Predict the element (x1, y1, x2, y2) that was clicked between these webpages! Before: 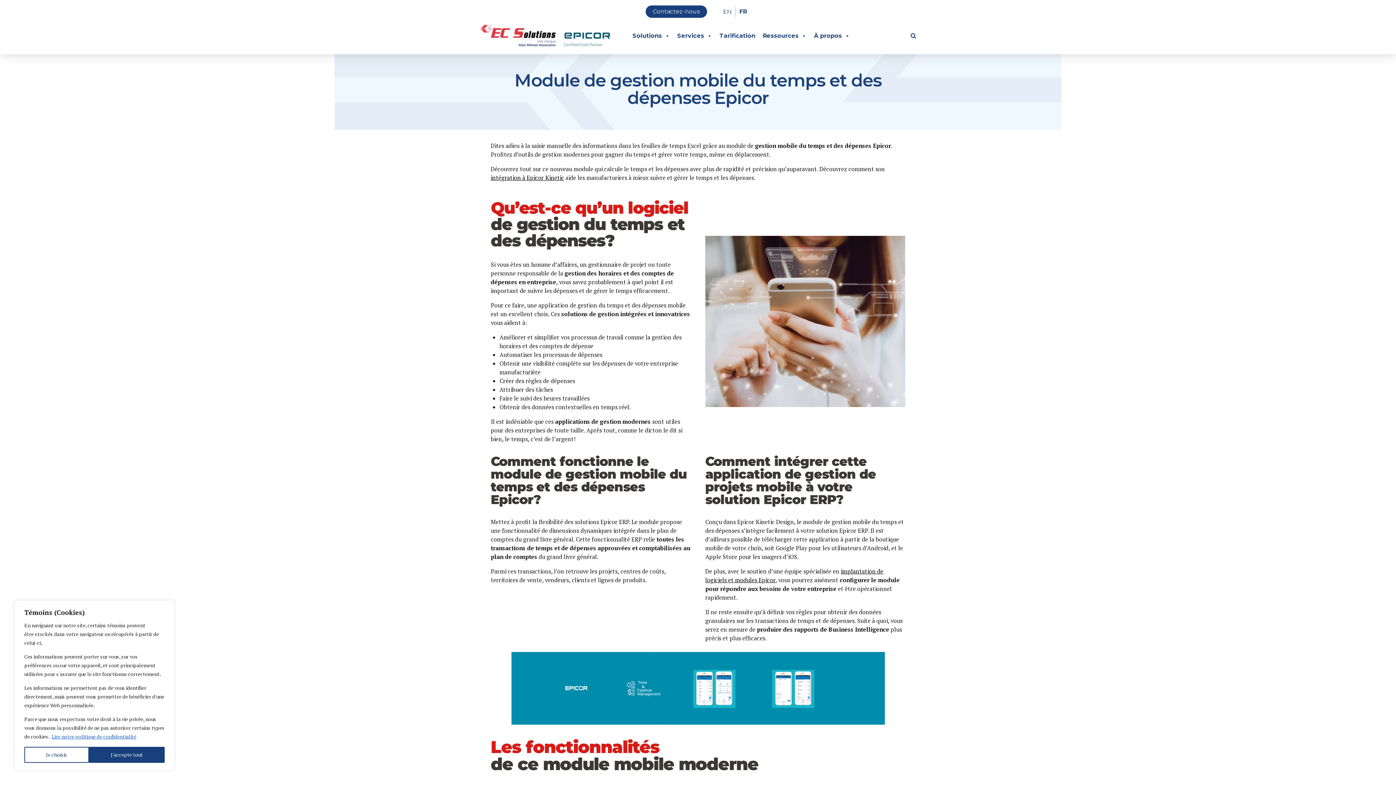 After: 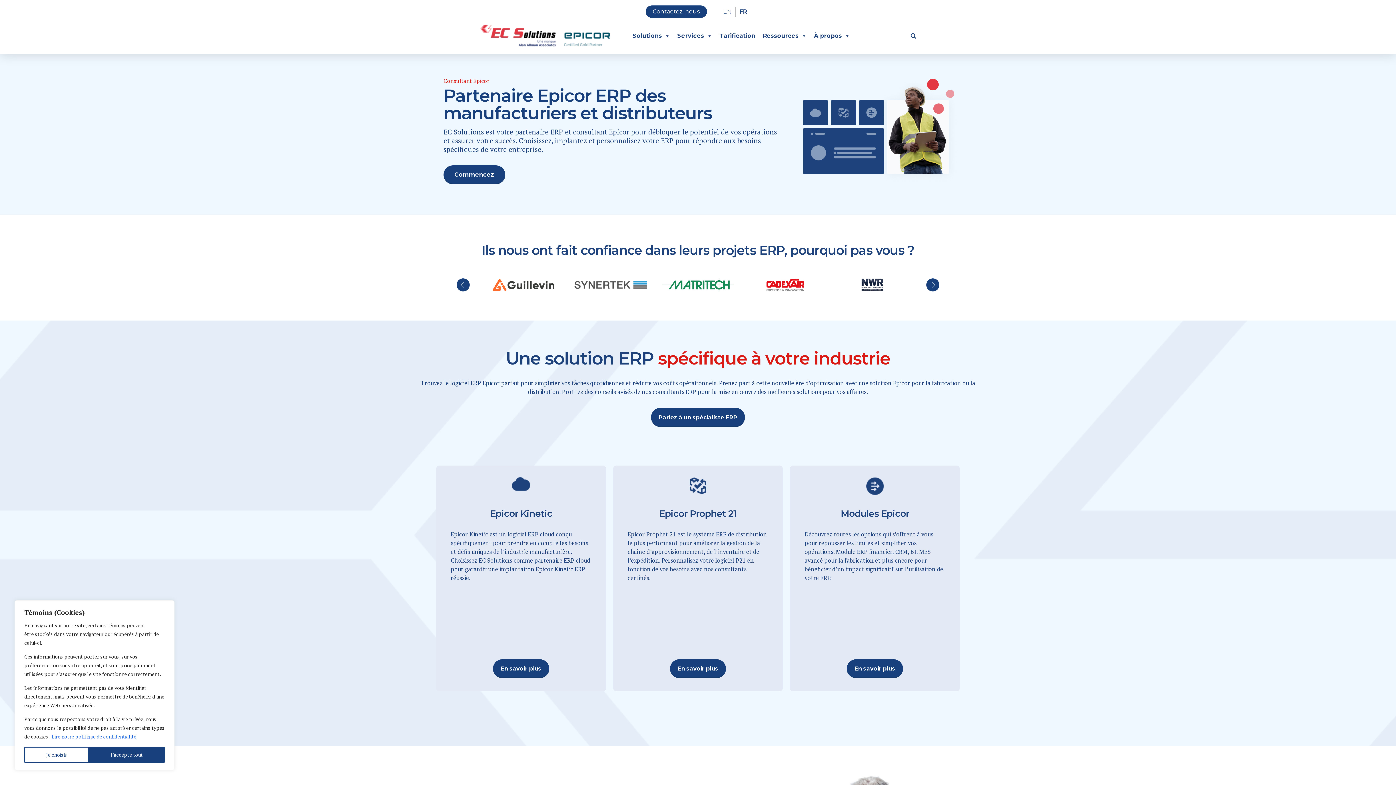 Action: bbox: (480, 23, 610, 48)